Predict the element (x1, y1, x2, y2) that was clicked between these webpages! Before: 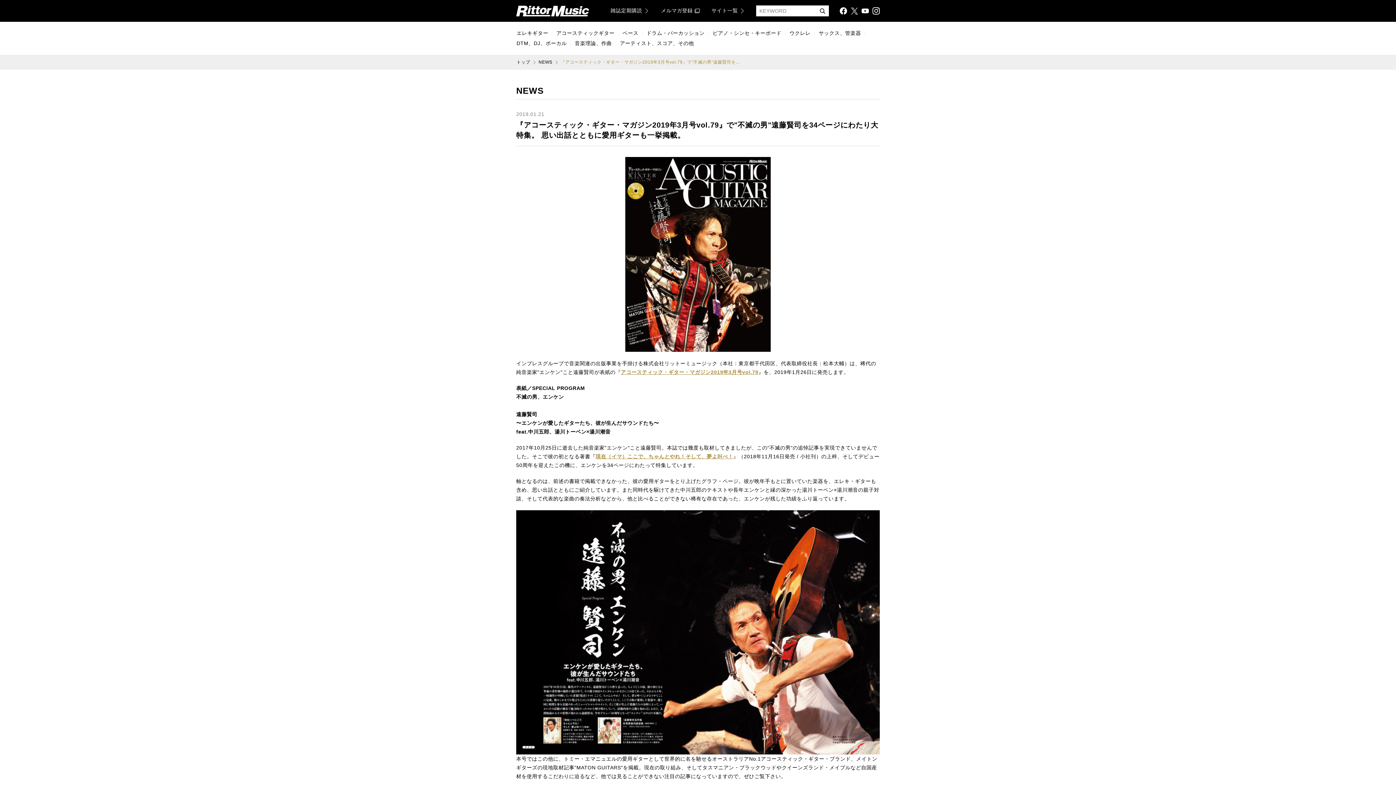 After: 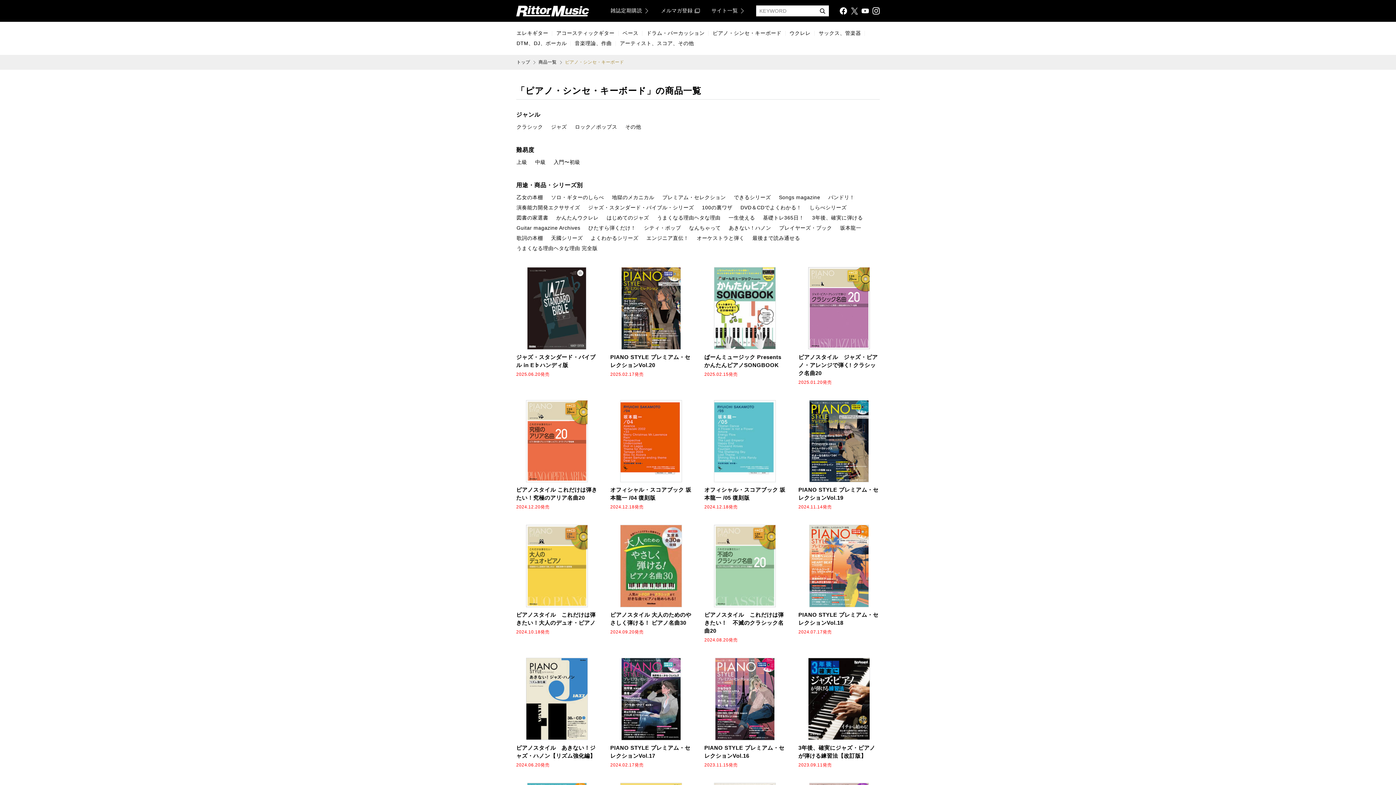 Action: bbox: (712, 29, 782, 37) label: ピアノ・シンセ・キーボード